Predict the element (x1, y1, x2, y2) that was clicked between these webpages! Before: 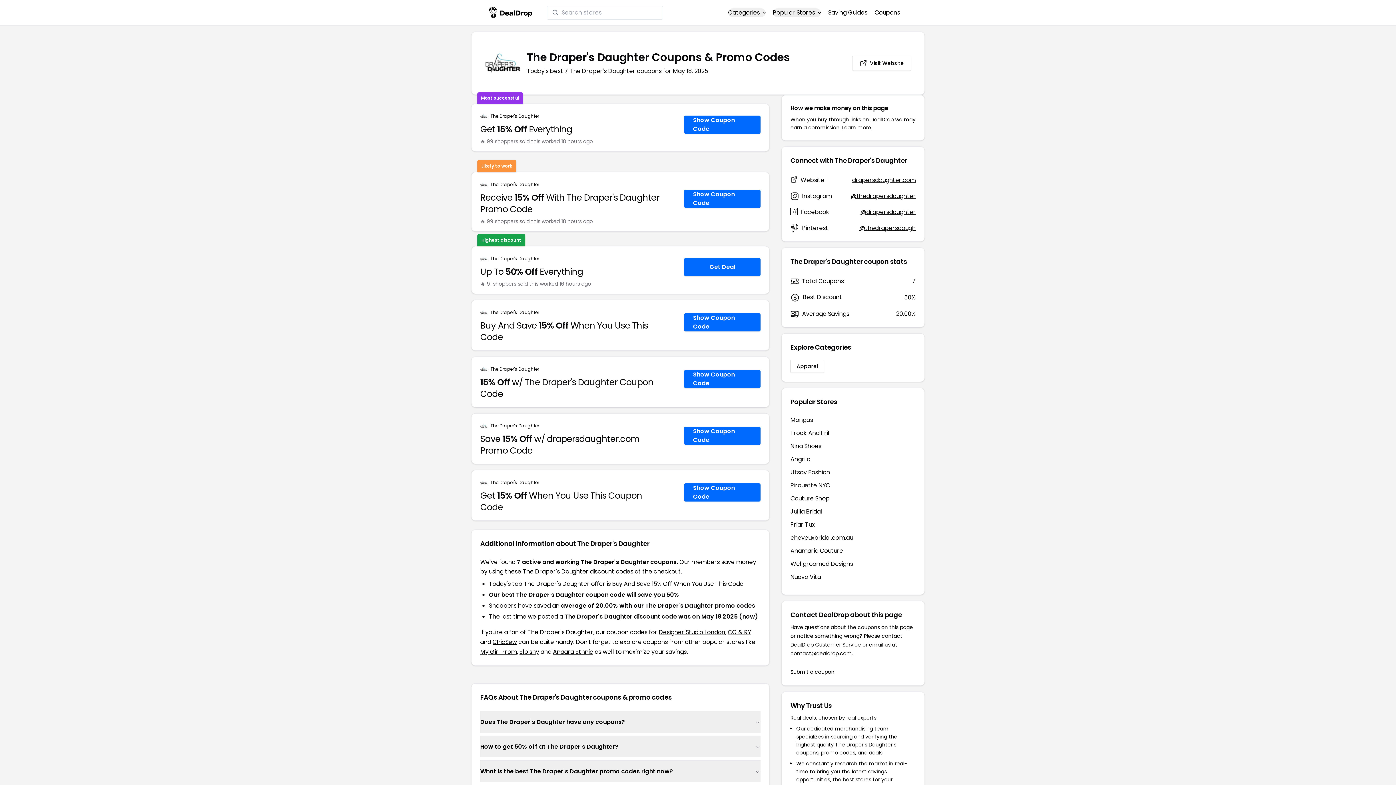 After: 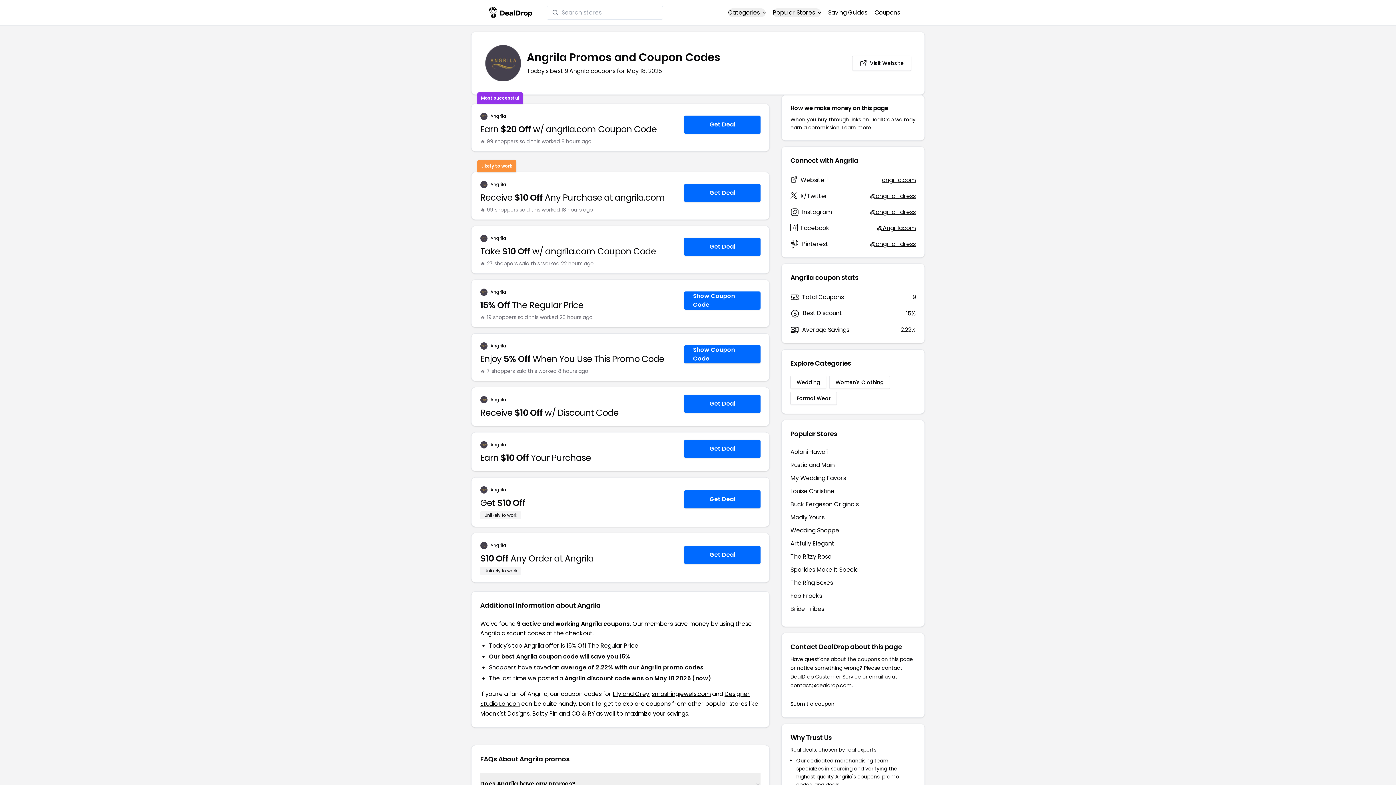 Action: bbox: (790, 455, 810, 463) label: Angrila